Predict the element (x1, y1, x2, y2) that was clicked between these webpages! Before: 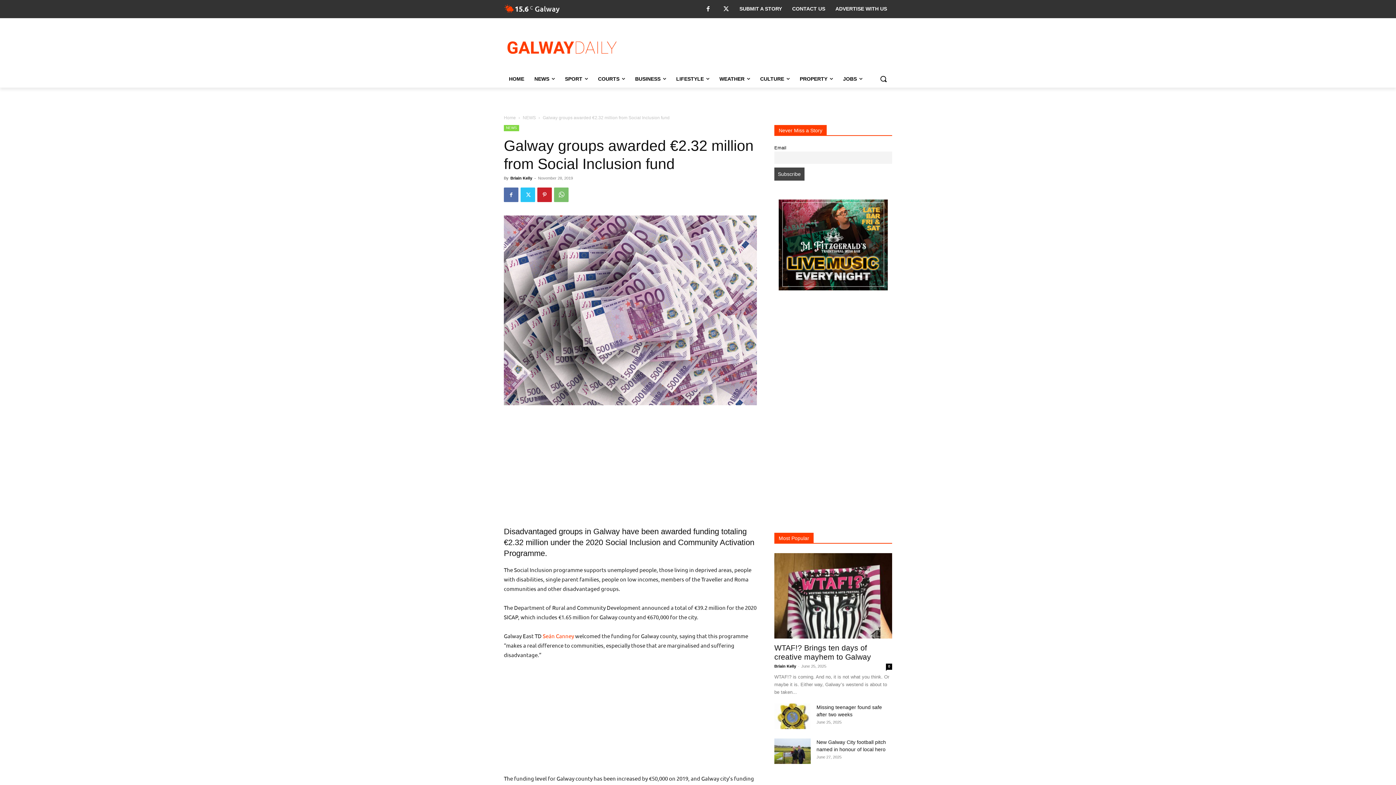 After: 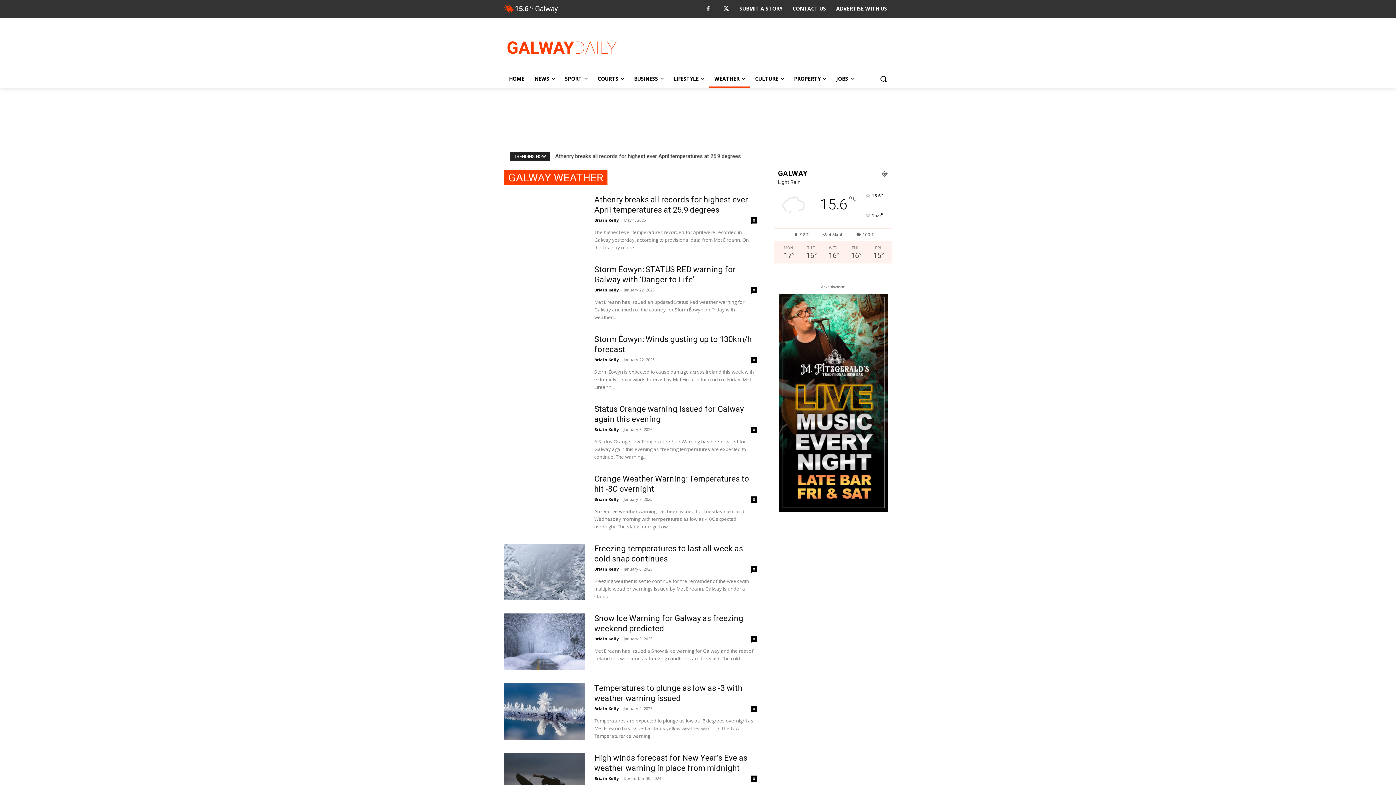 Action: bbox: (714, 70, 755, 87) label: WEATHER